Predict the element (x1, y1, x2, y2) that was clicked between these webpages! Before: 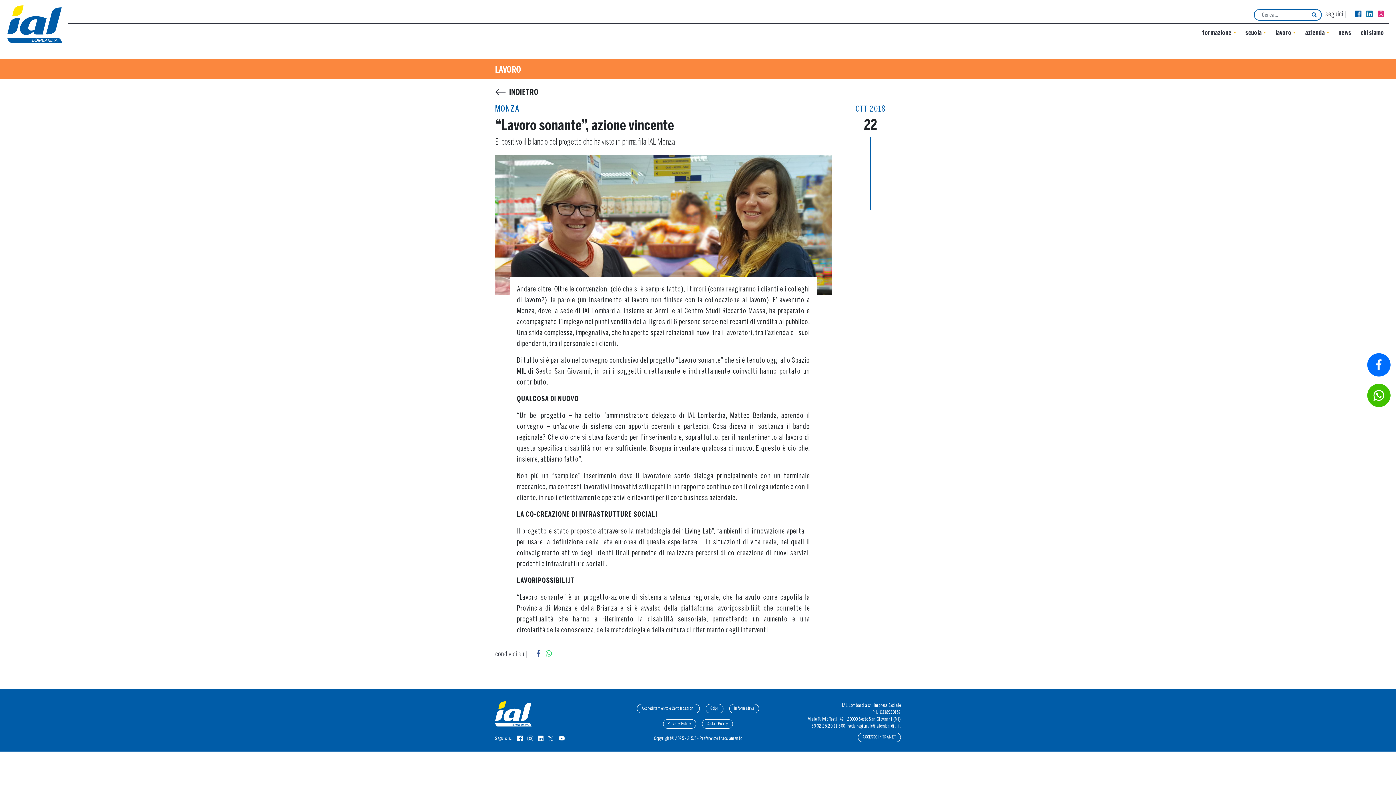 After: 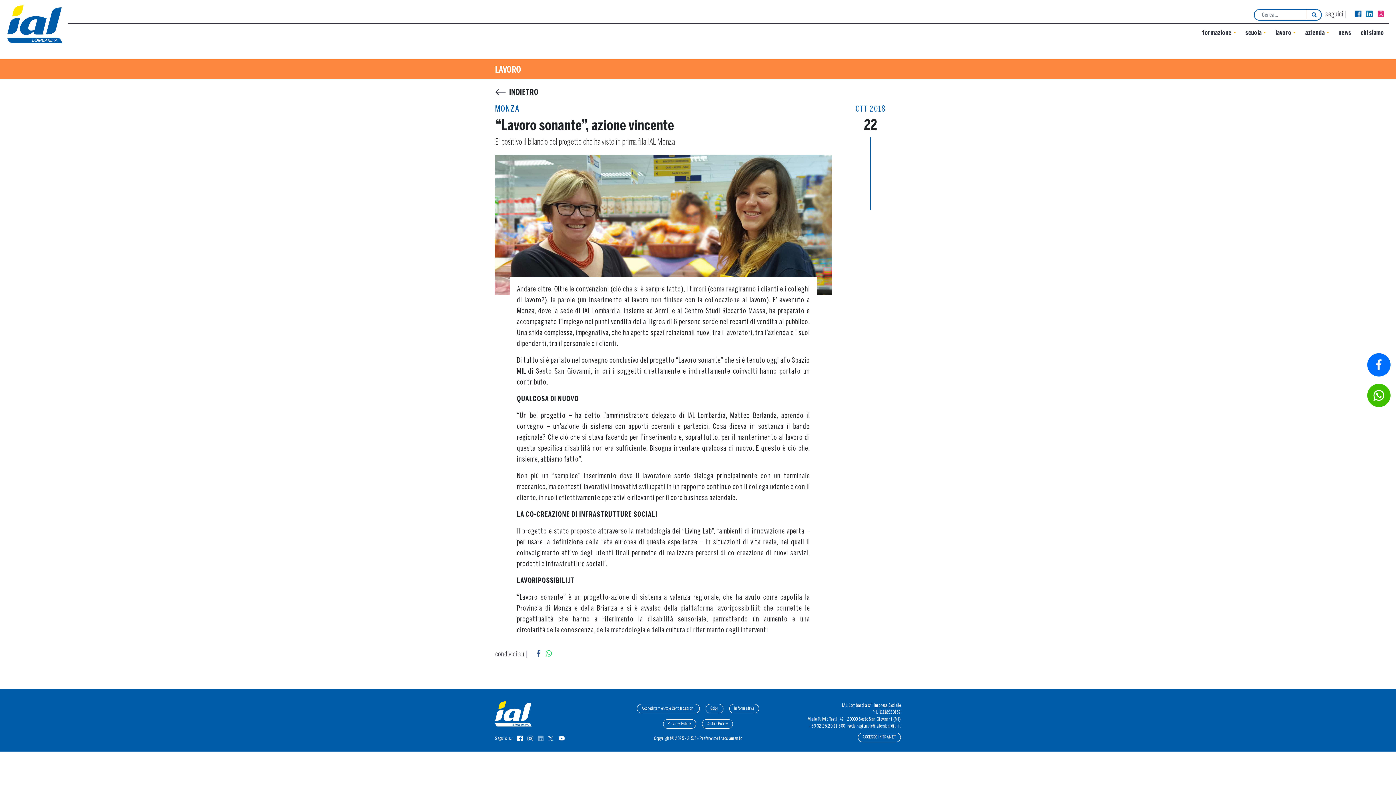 Action: bbox: (537, 736, 544, 741) label:  